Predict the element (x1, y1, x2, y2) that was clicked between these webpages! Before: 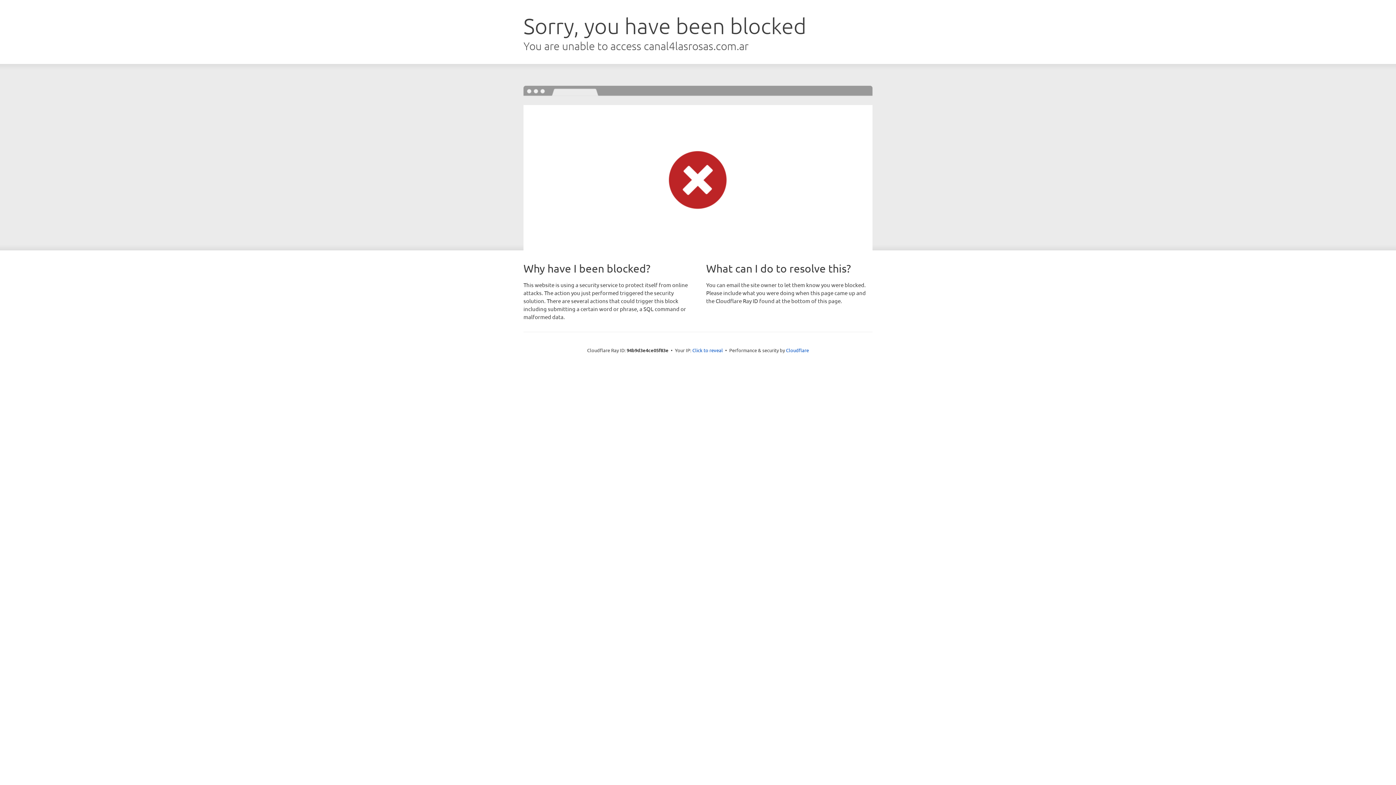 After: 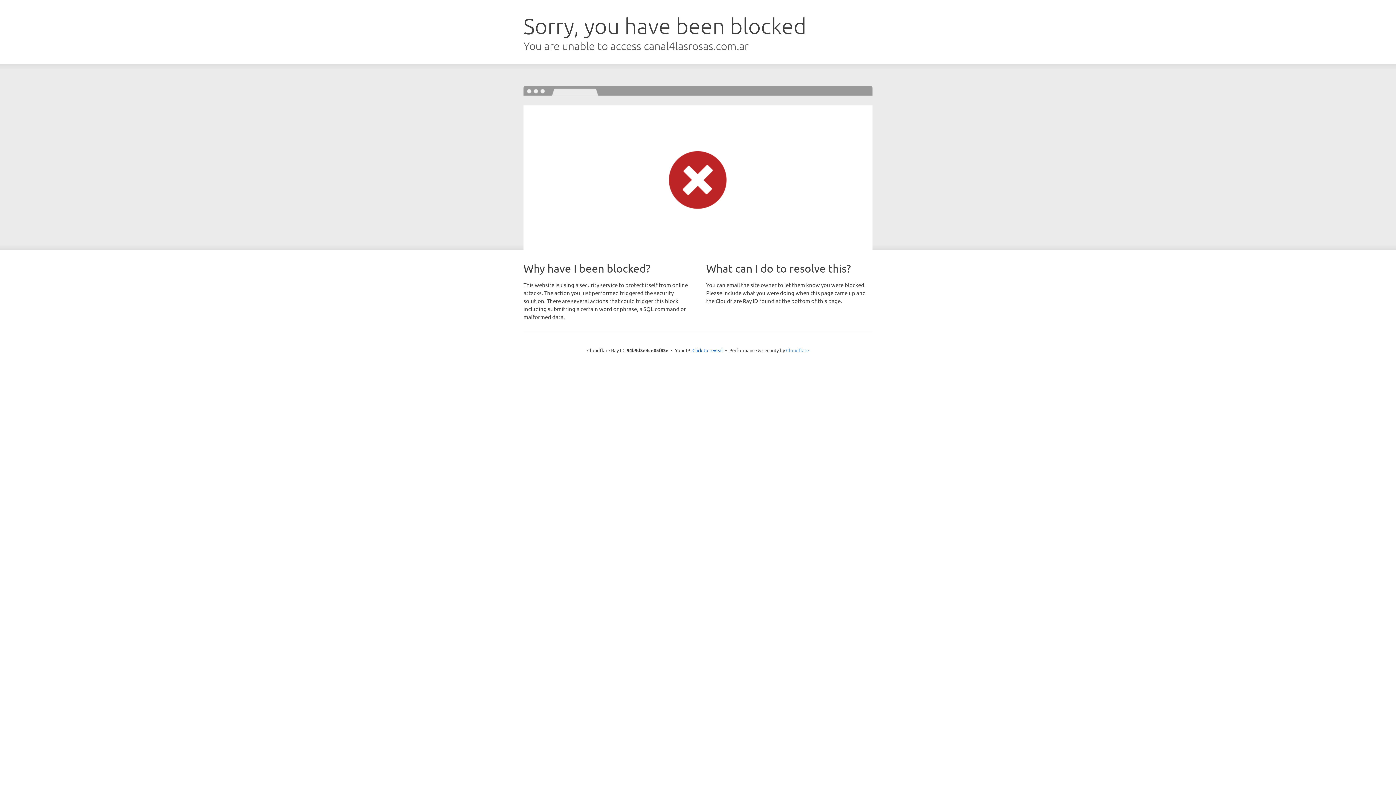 Action: bbox: (786, 347, 809, 353) label: Cloudflare